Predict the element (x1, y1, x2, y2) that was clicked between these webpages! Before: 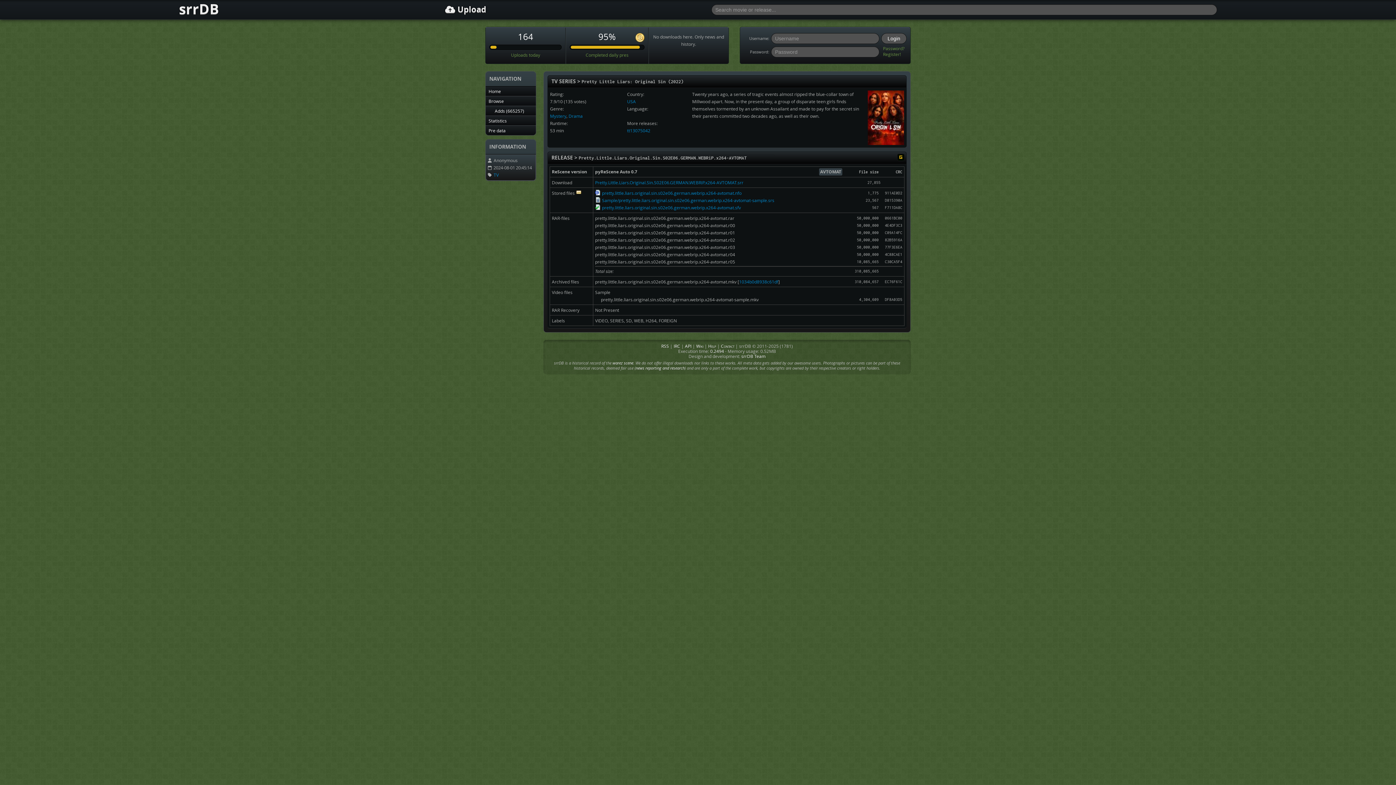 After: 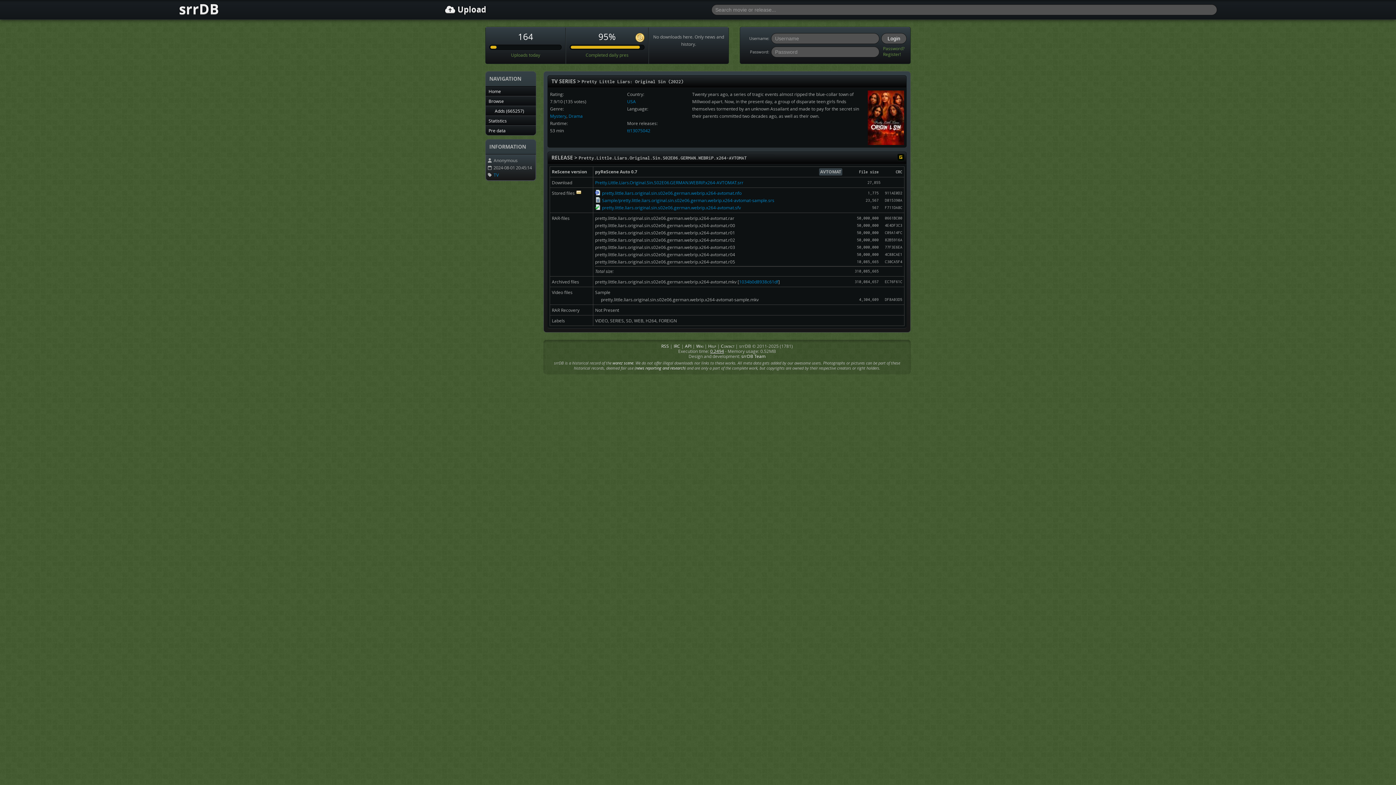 Action: label: 0.2494 bbox: (710, 348, 724, 354)